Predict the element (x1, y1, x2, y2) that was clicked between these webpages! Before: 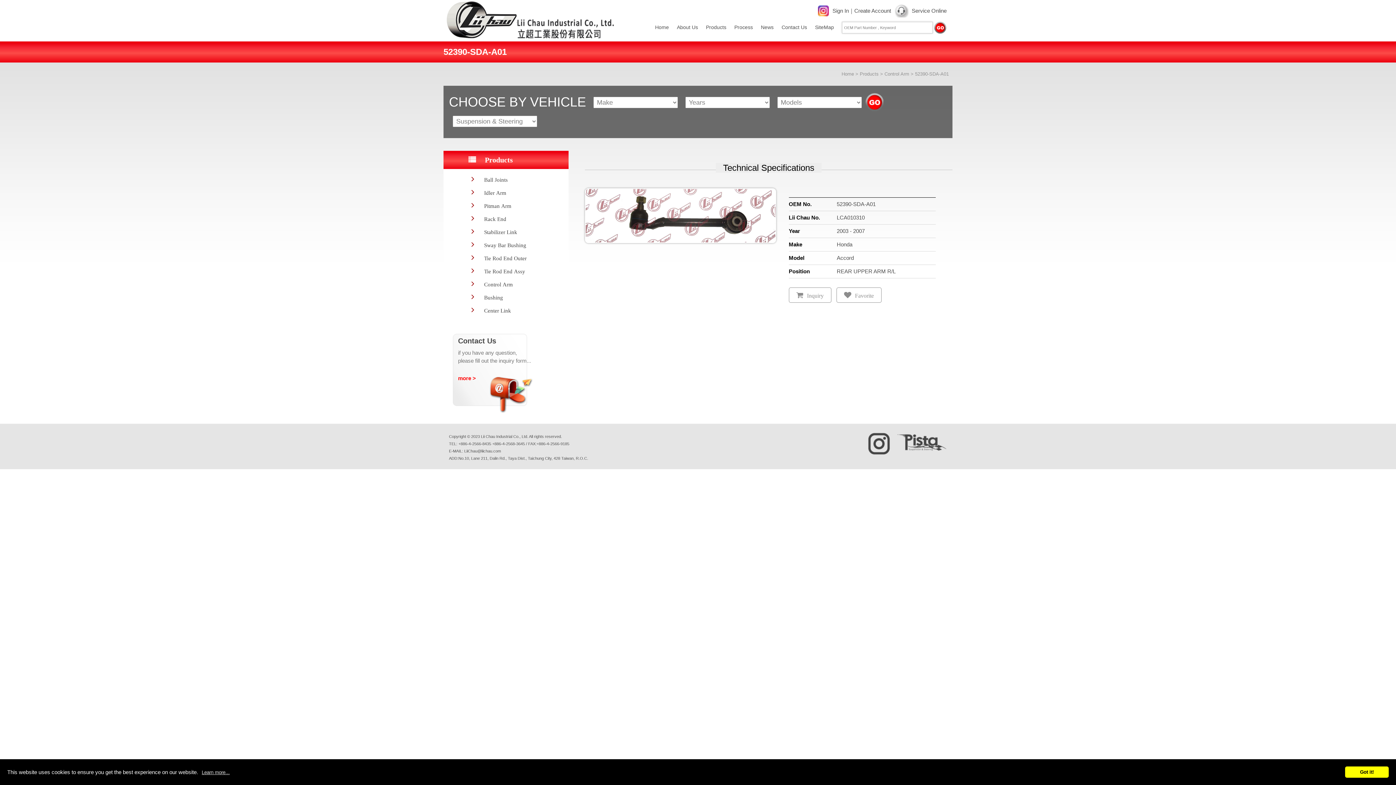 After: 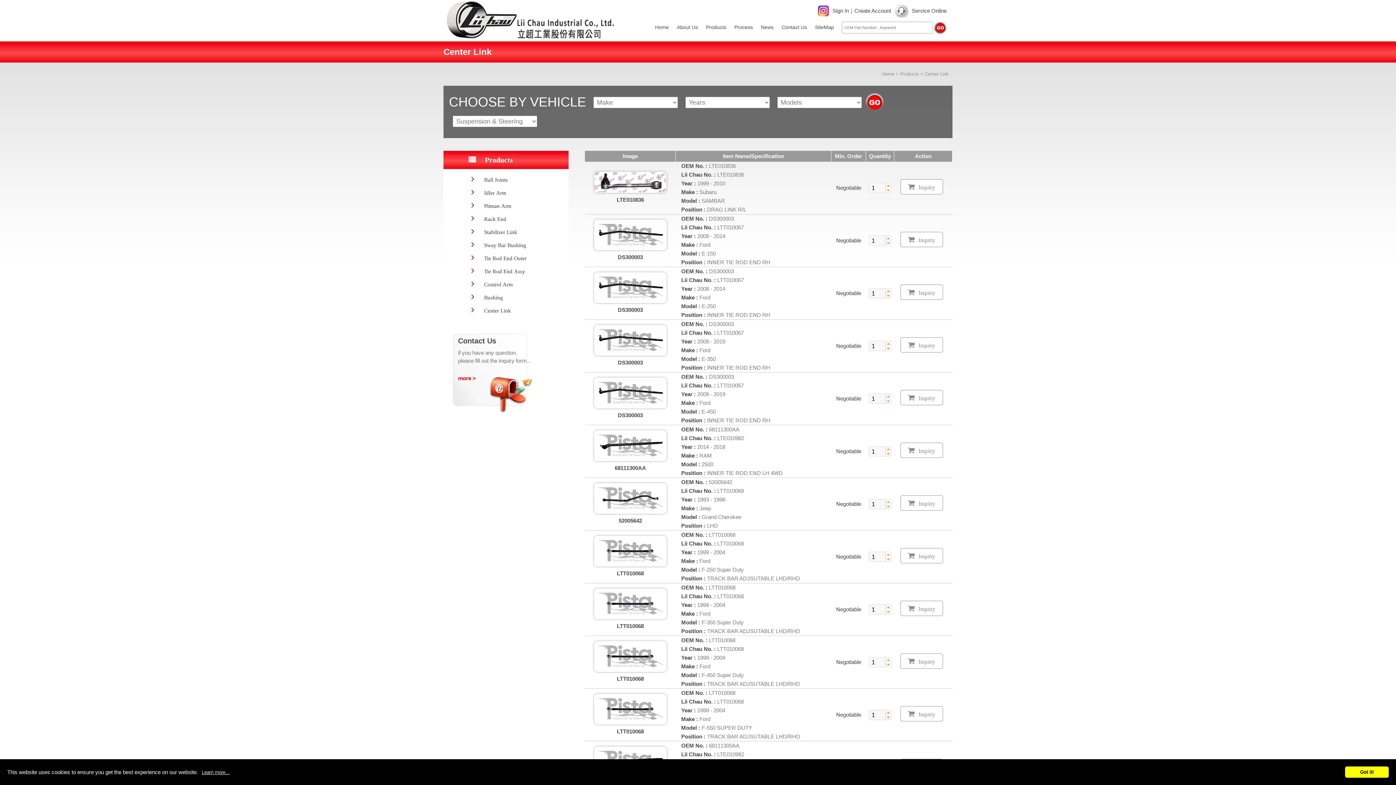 Action: bbox: (468, 303, 568, 316) label: Center Link